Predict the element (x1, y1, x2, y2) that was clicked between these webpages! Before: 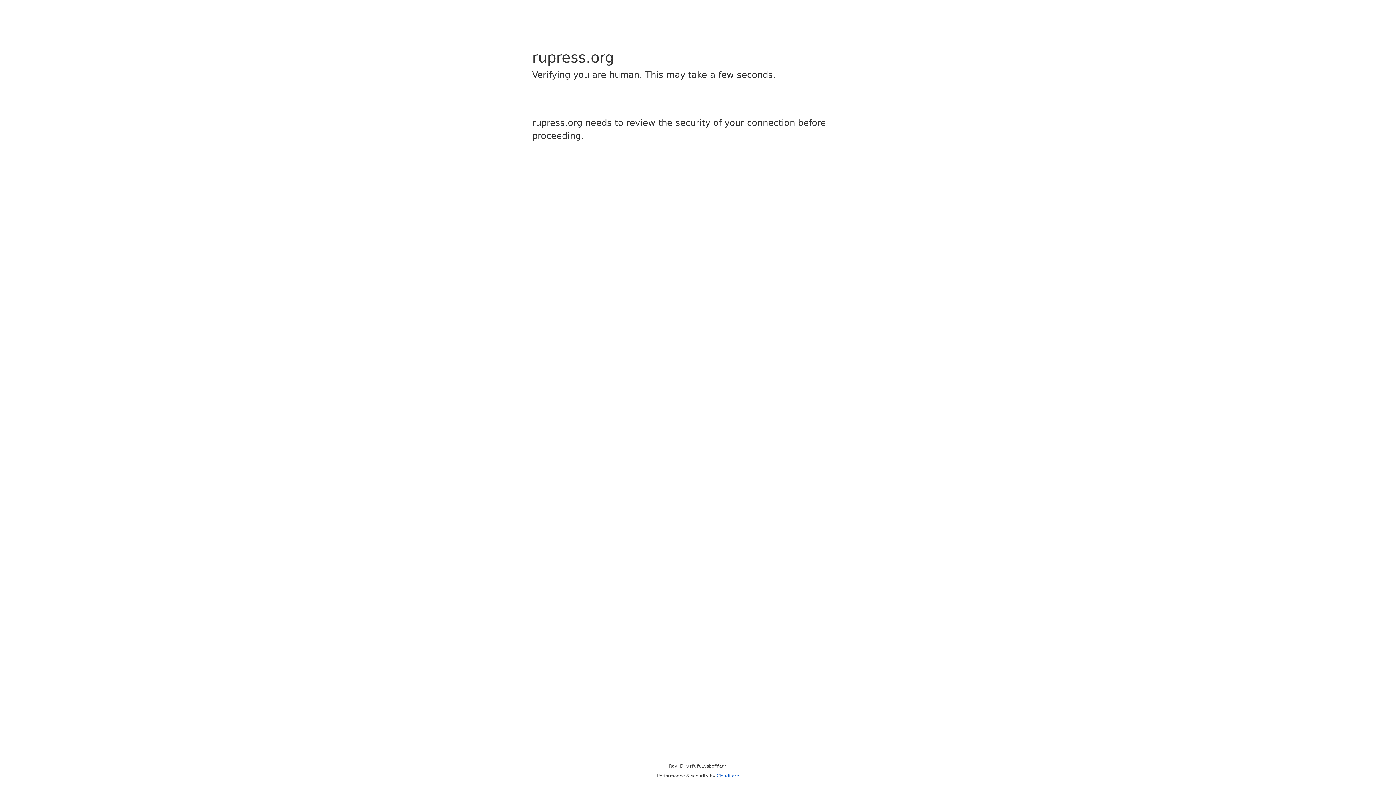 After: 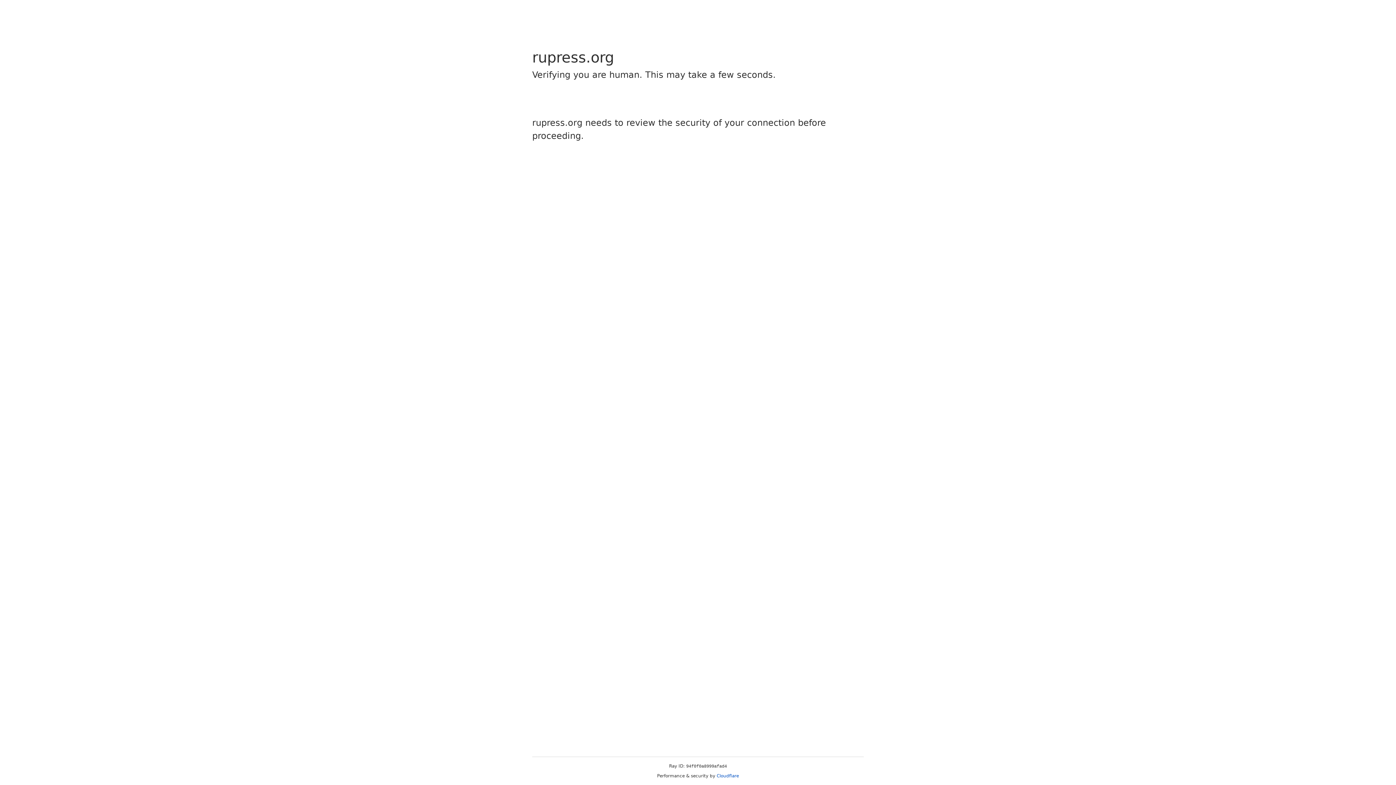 Action: label: Cloudflare bbox: (716, 773, 739, 778)